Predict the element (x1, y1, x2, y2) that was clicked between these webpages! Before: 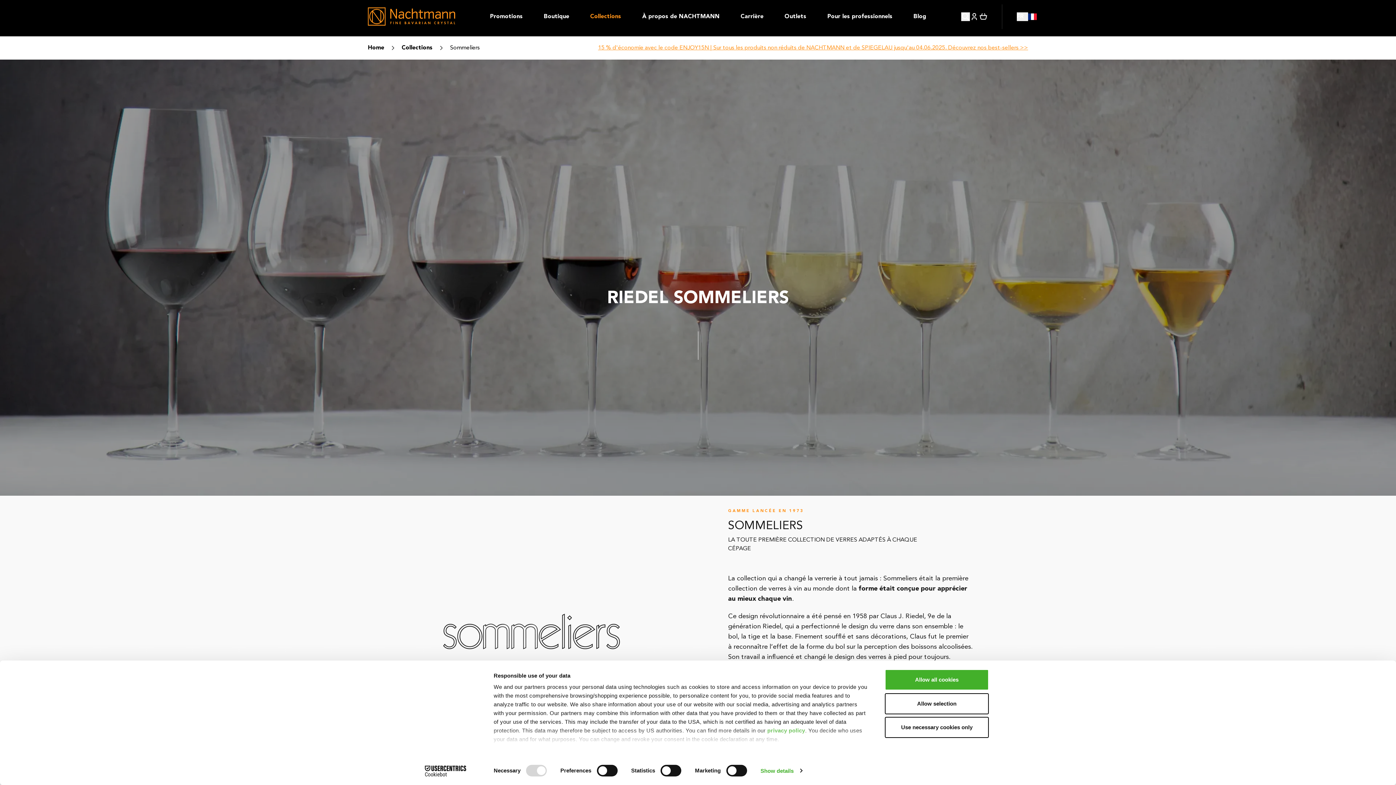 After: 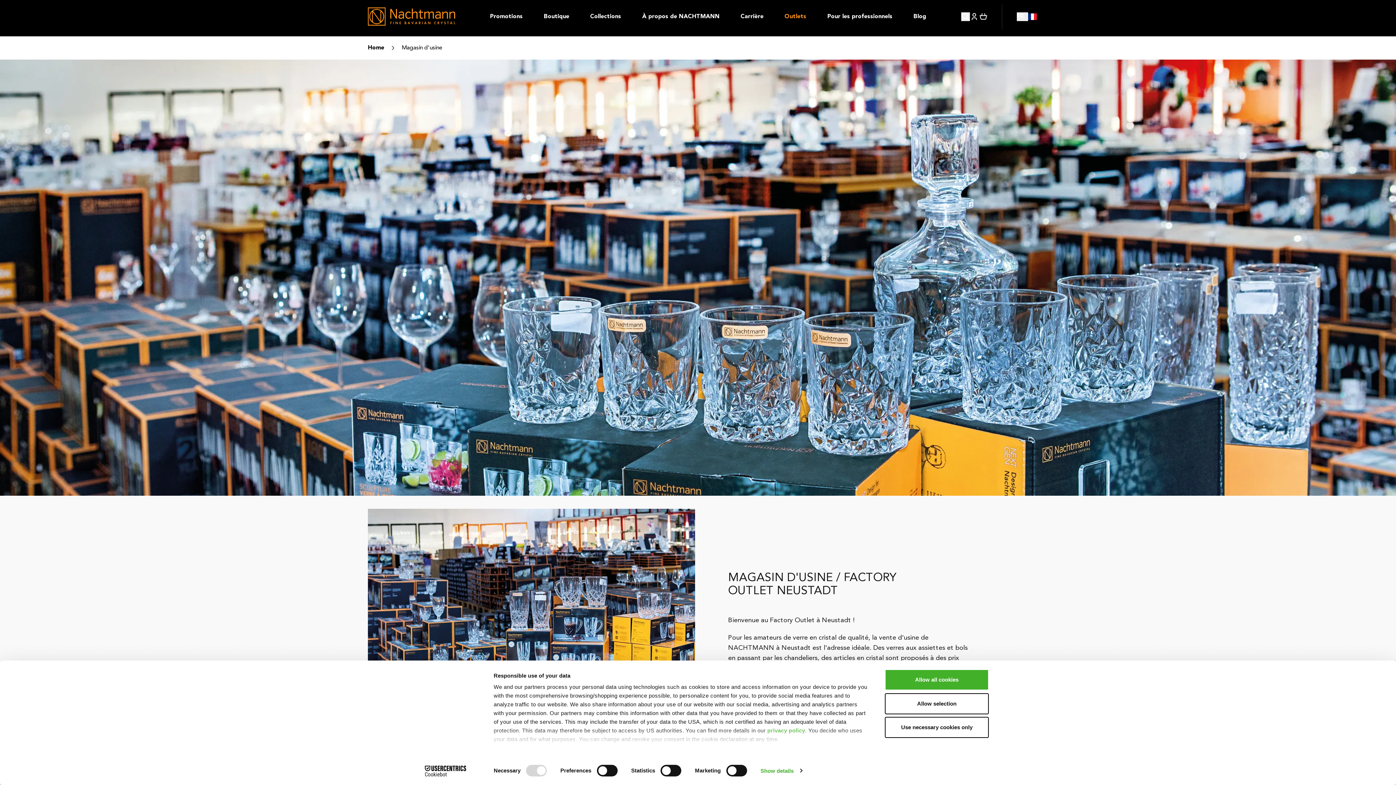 Action: label: Outlets bbox: (784, 2, 806, 30)